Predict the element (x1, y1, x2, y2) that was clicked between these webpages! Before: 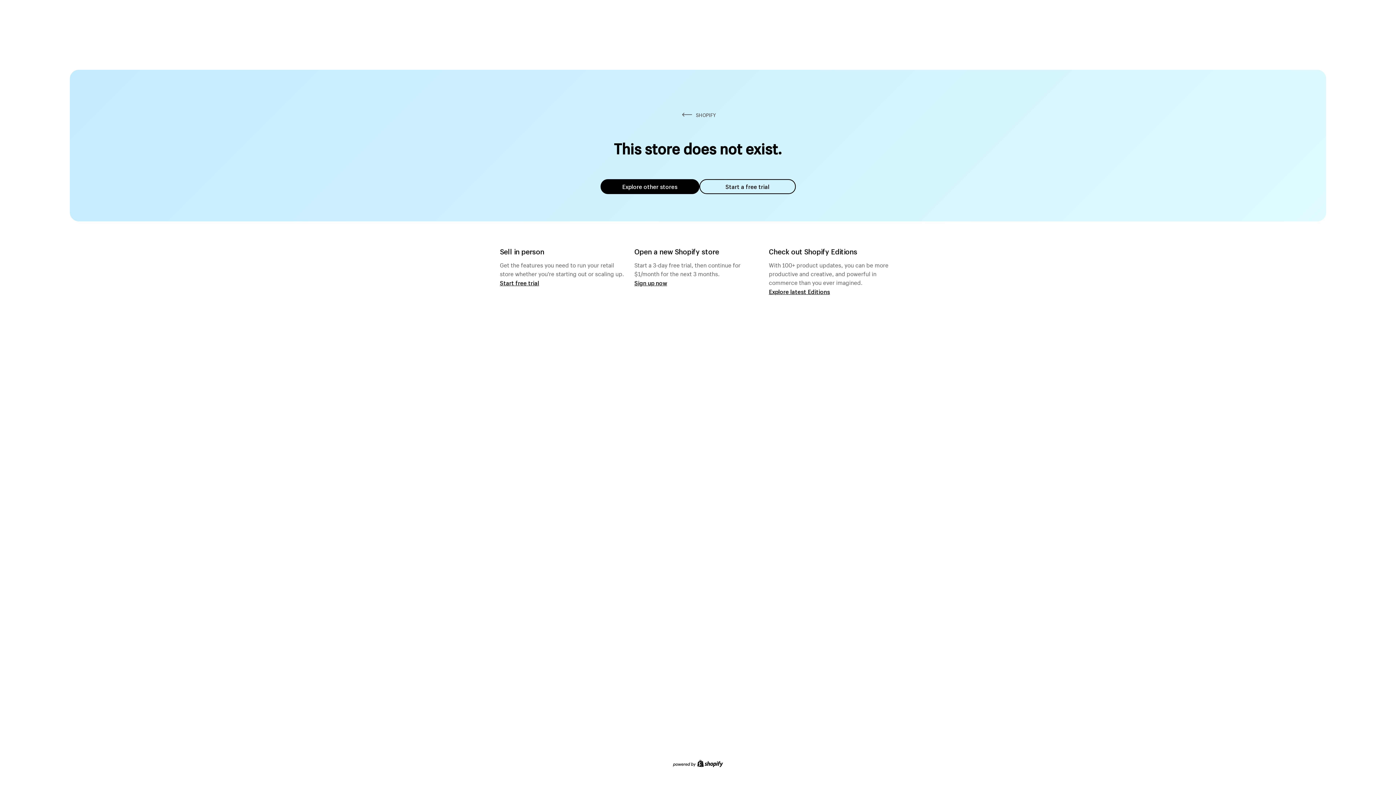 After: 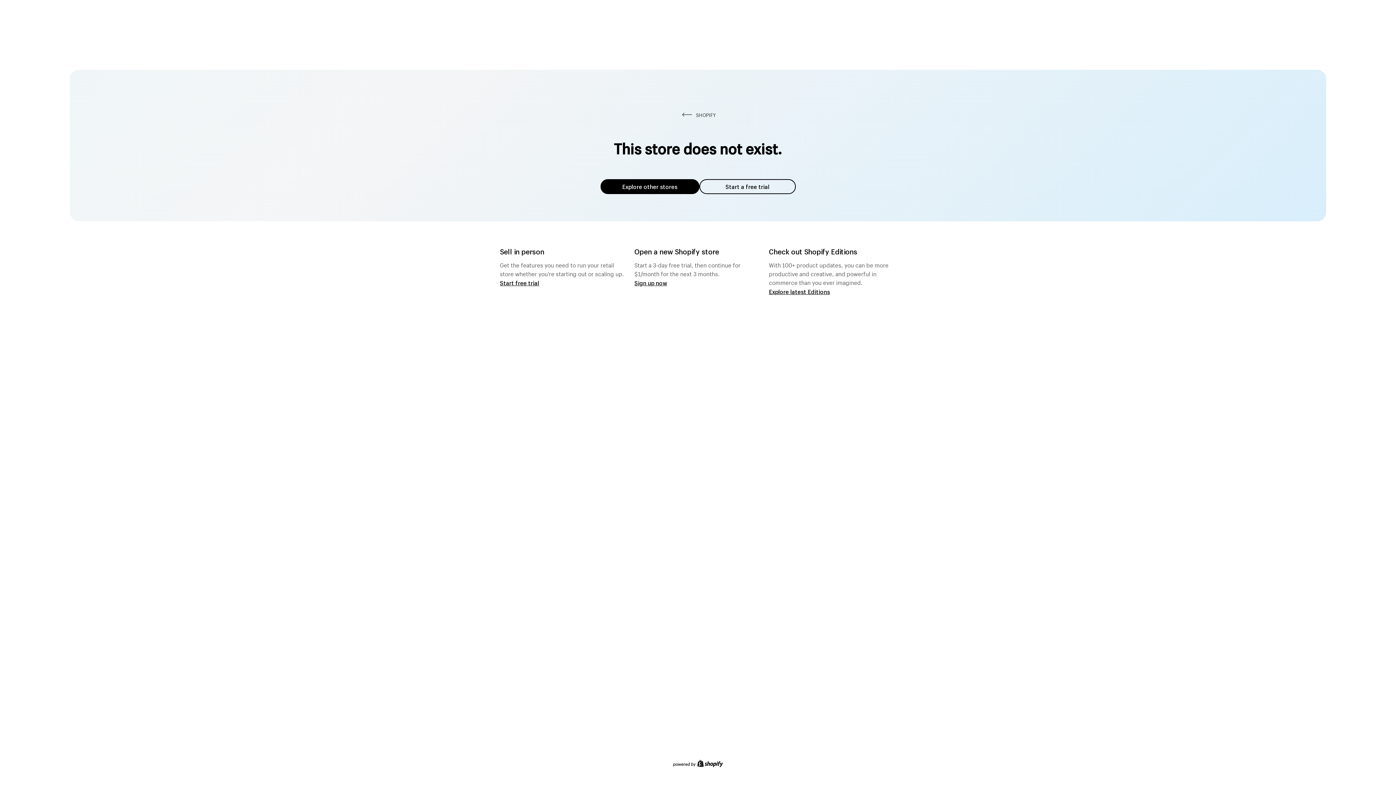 Action: bbox: (600, 179, 699, 194) label: Explore other stores